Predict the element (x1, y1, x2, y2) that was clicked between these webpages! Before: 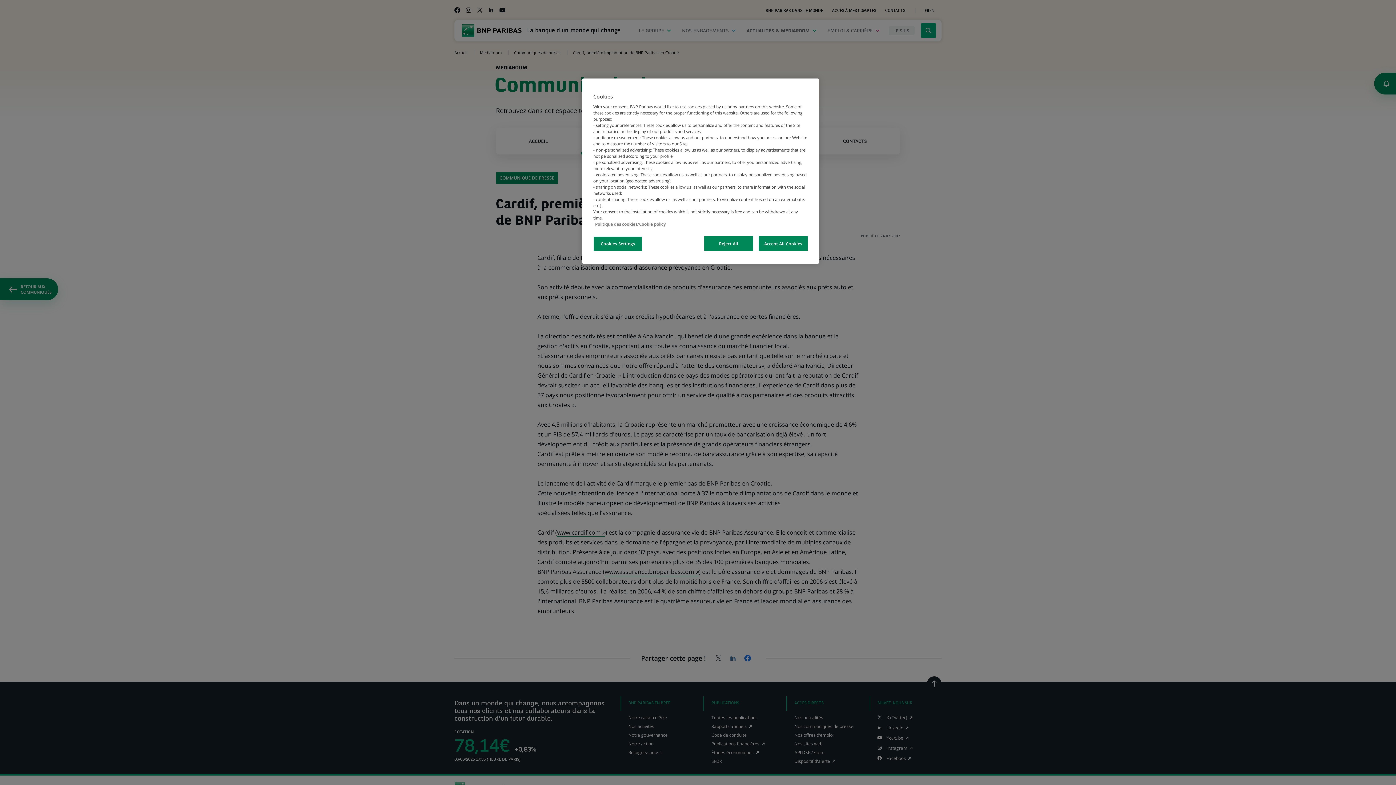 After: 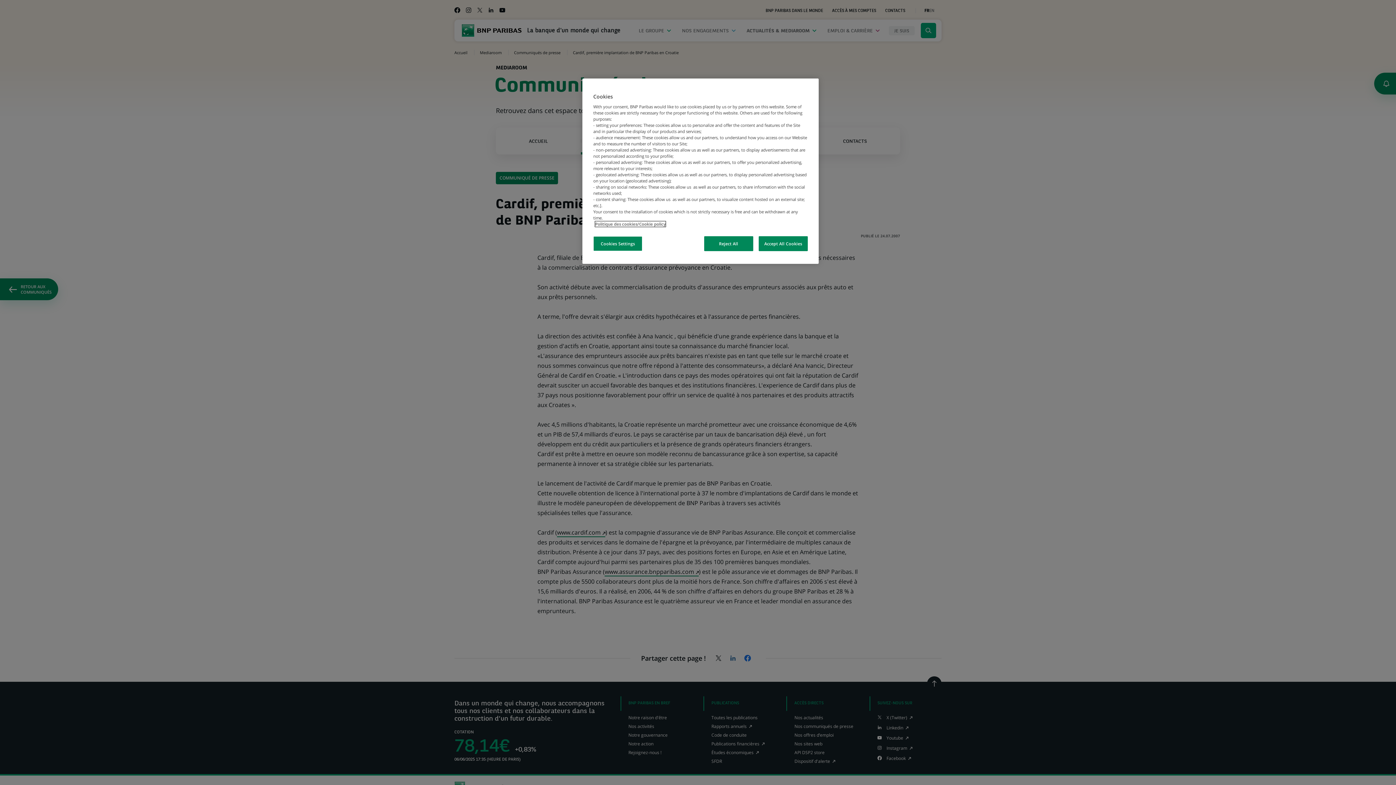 Action: label: More information about your privacy, opens in a new tab bbox: (595, 221, 665, 226)